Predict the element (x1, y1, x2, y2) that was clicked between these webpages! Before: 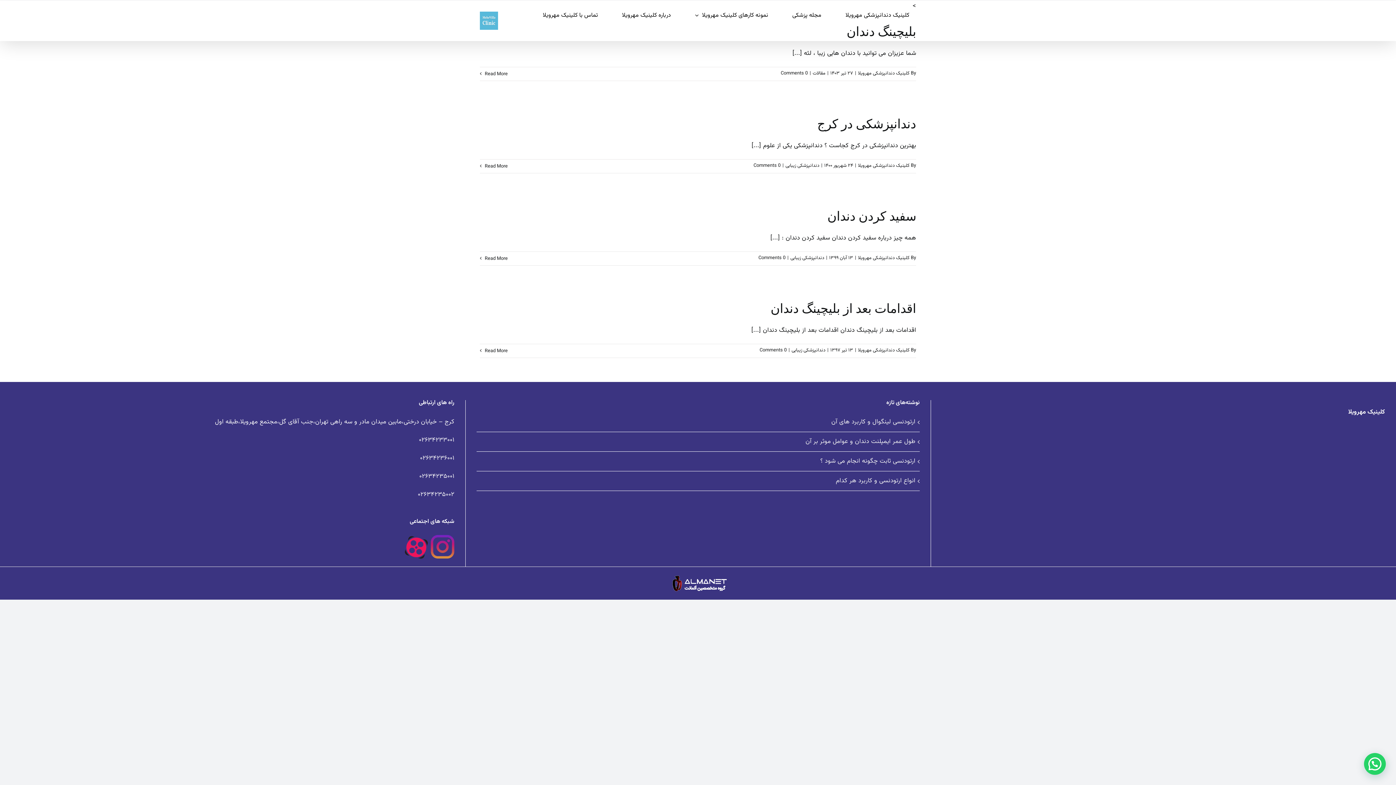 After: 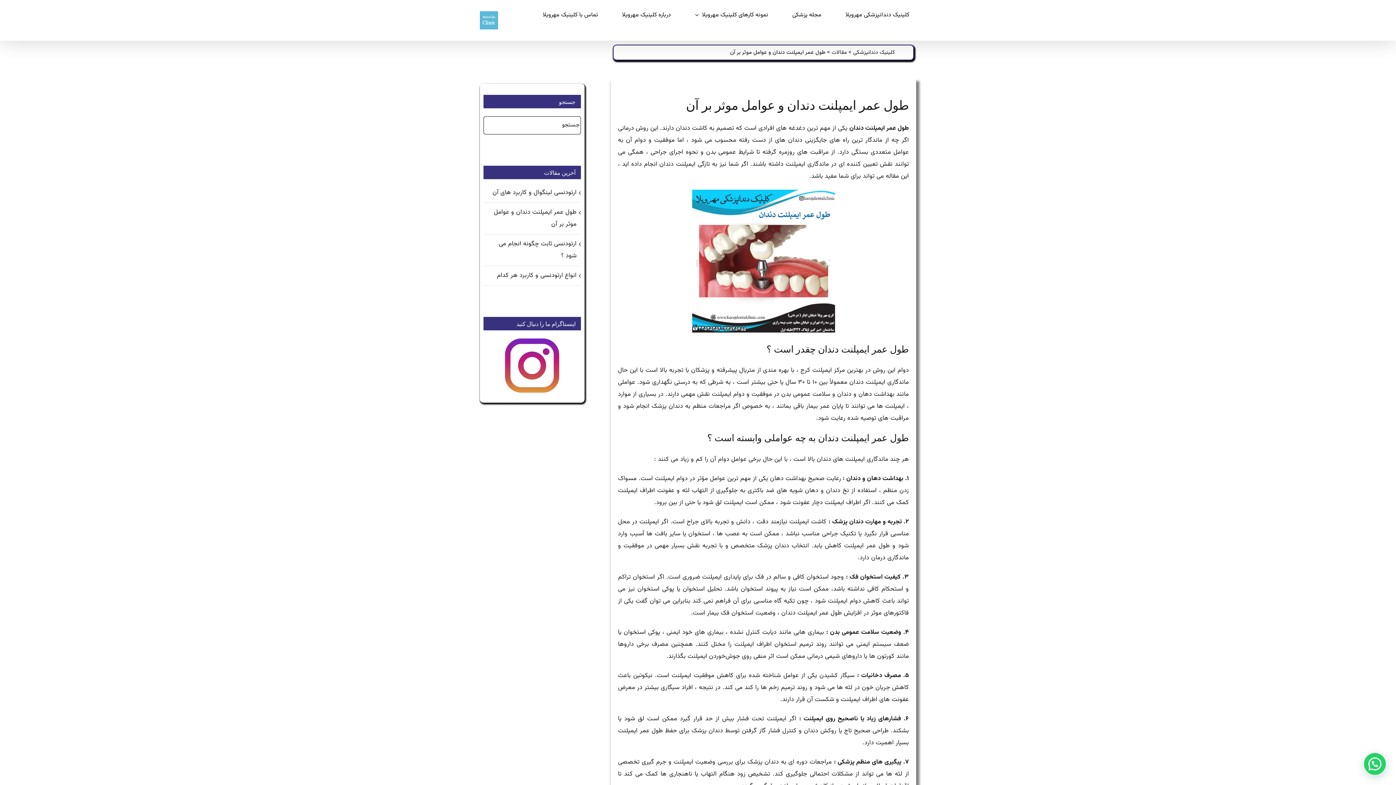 Action: bbox: (480, 436, 915, 448) label: طول عمر ایمپلنت دندان و عوامل موثر بر آن